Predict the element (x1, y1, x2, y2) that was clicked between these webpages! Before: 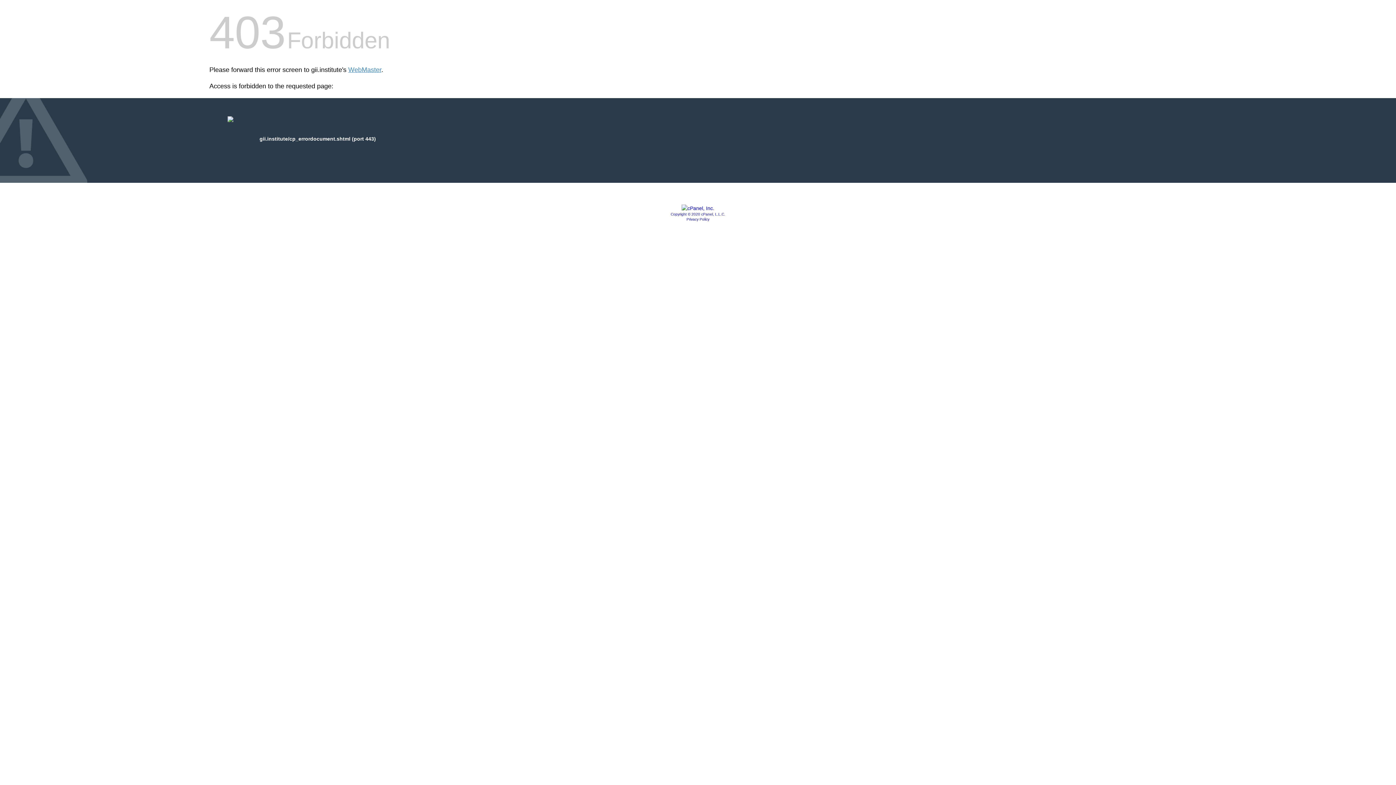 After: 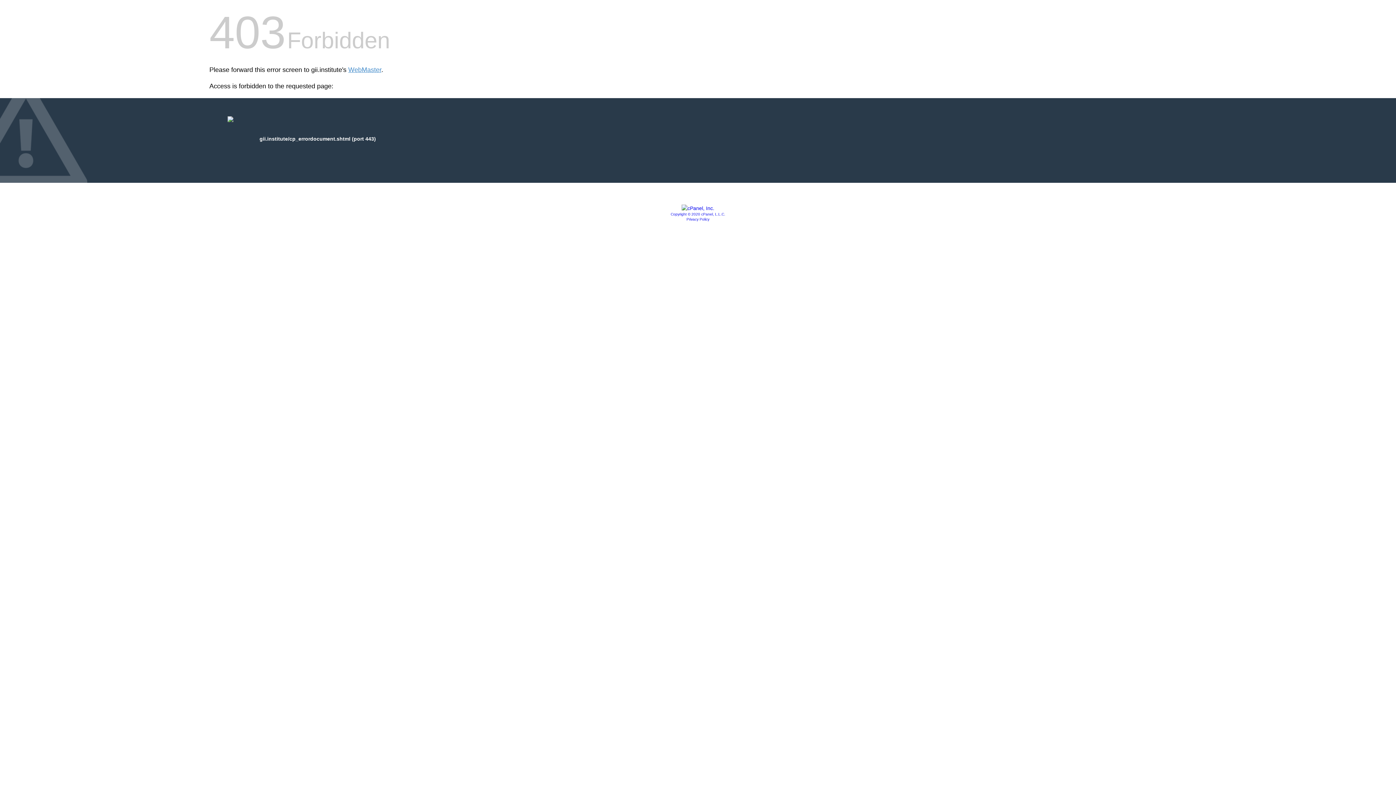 Action: bbox: (686, 217, 709, 221) label: Privacy Policy